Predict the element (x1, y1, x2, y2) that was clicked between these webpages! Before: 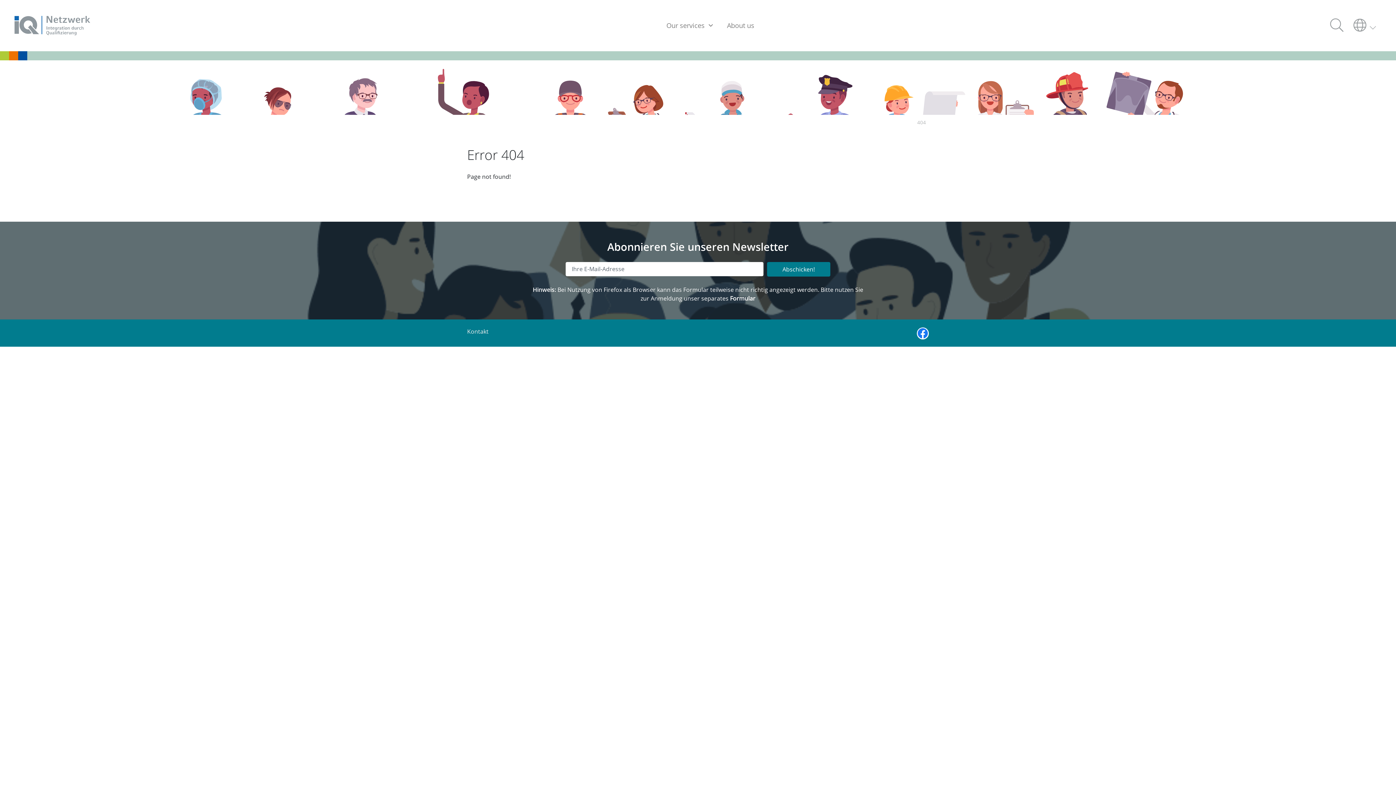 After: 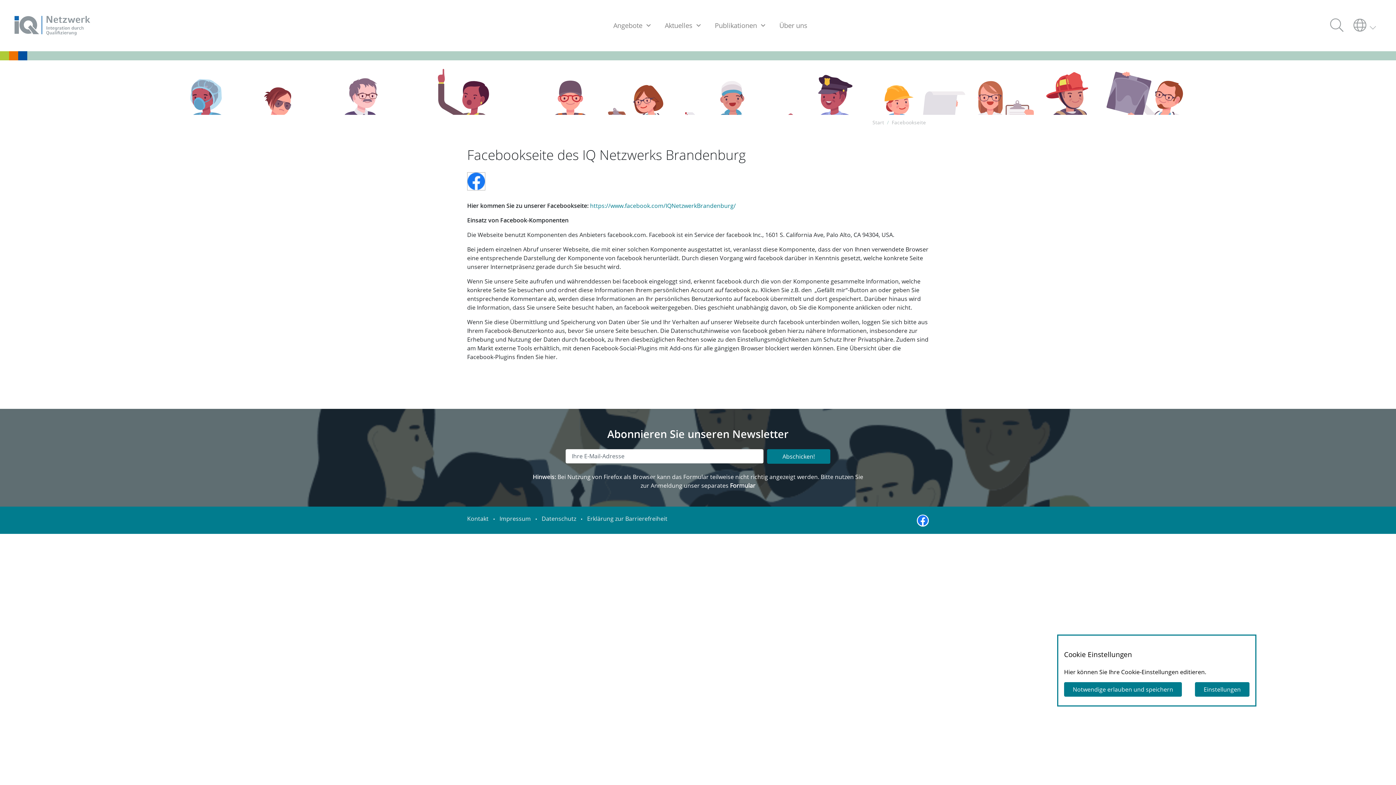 Action: bbox: (917, 326, 929, 340)